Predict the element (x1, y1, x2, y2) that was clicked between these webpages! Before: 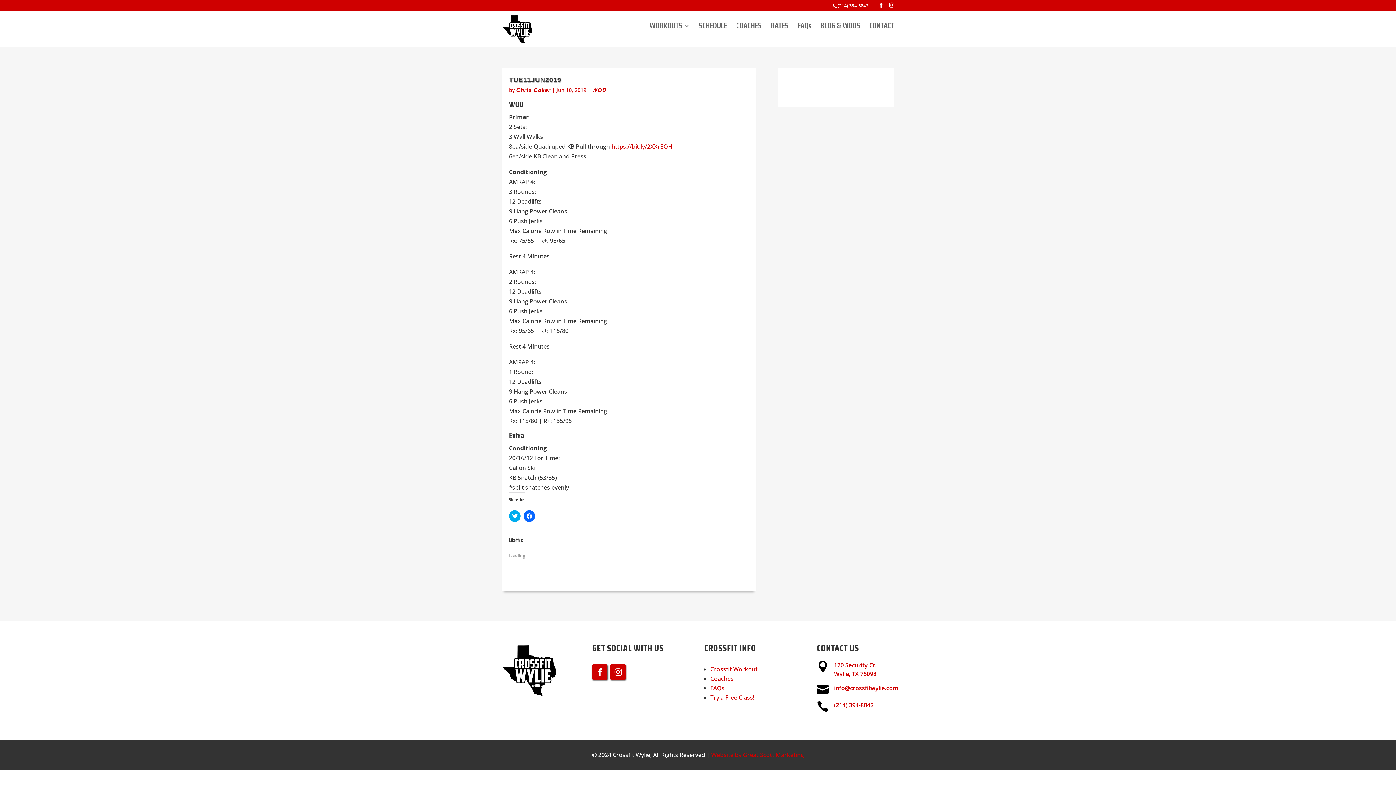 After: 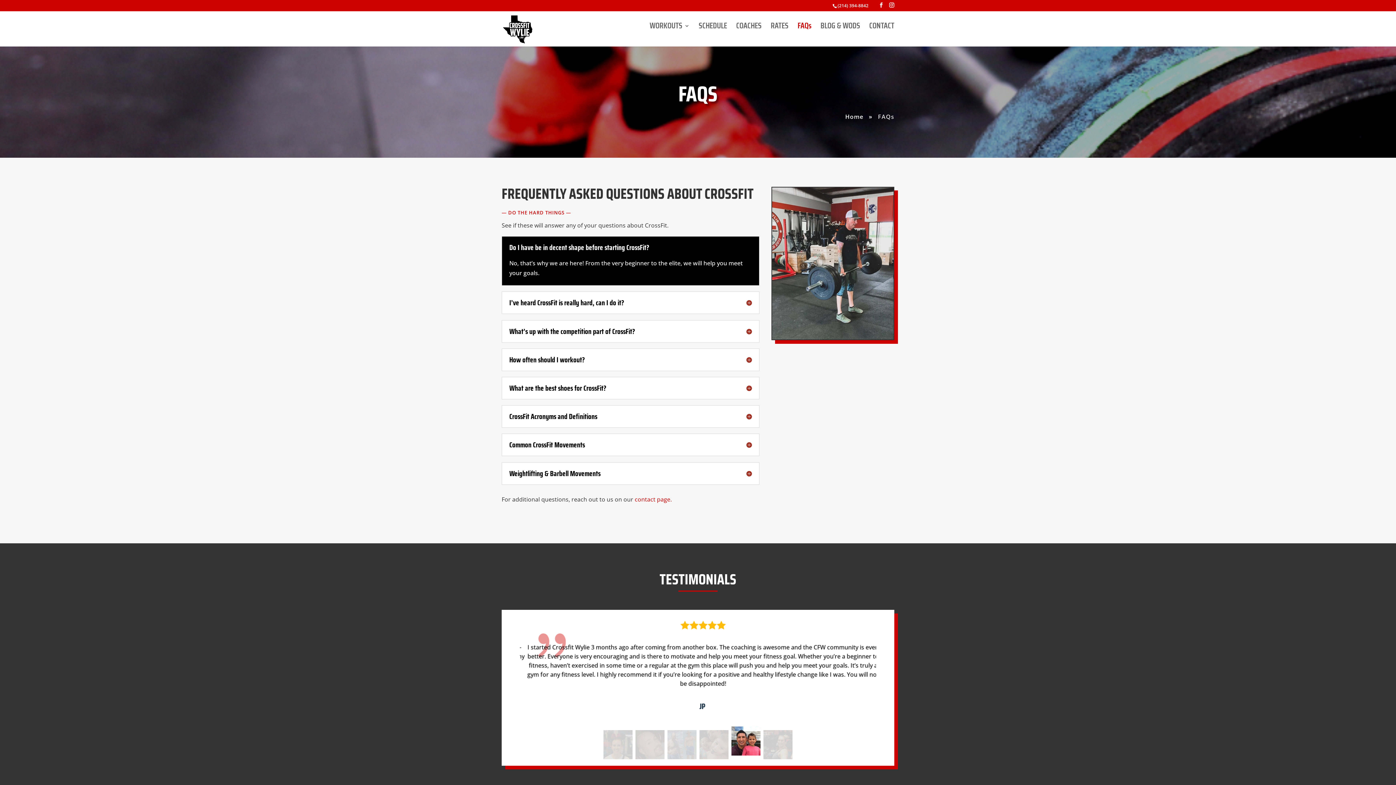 Action: label: FAQs bbox: (710, 684, 724, 692)